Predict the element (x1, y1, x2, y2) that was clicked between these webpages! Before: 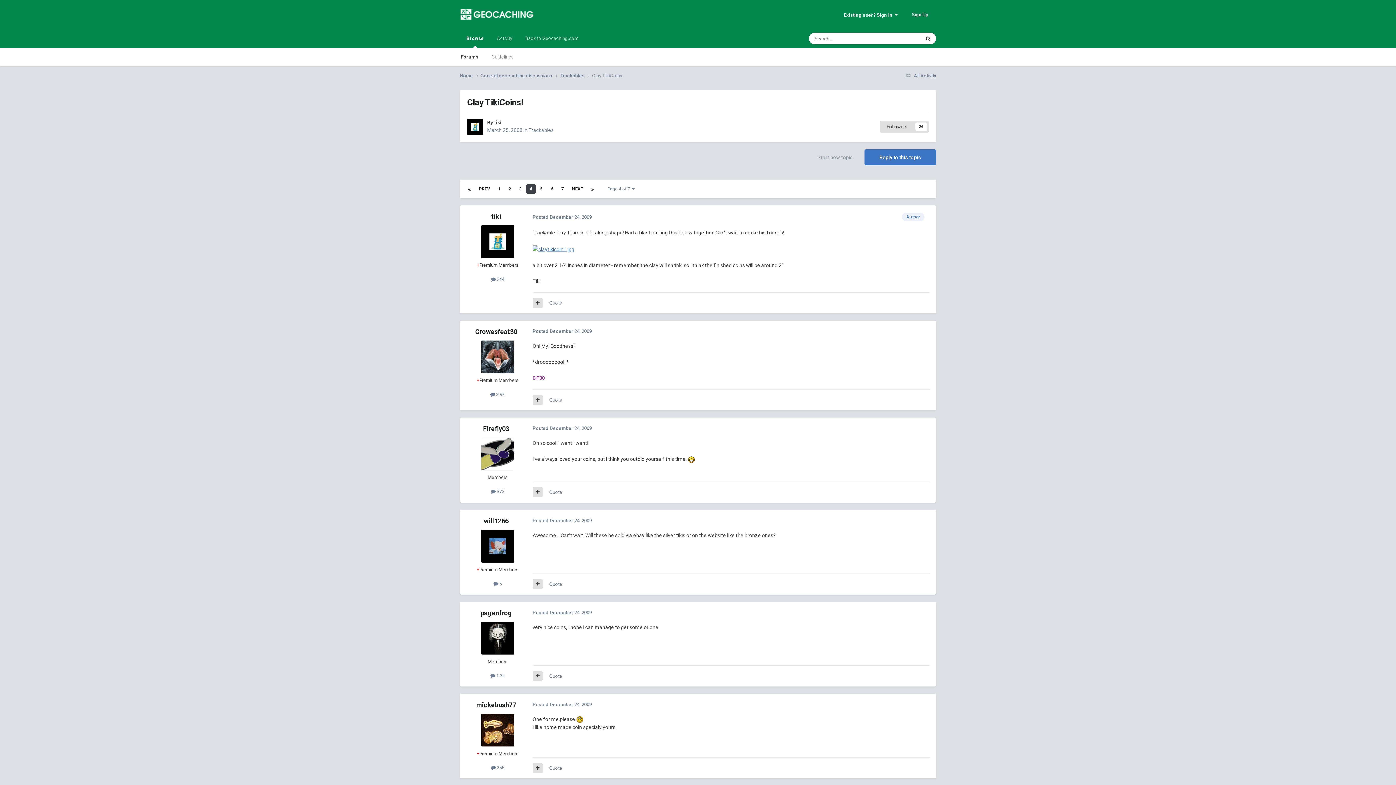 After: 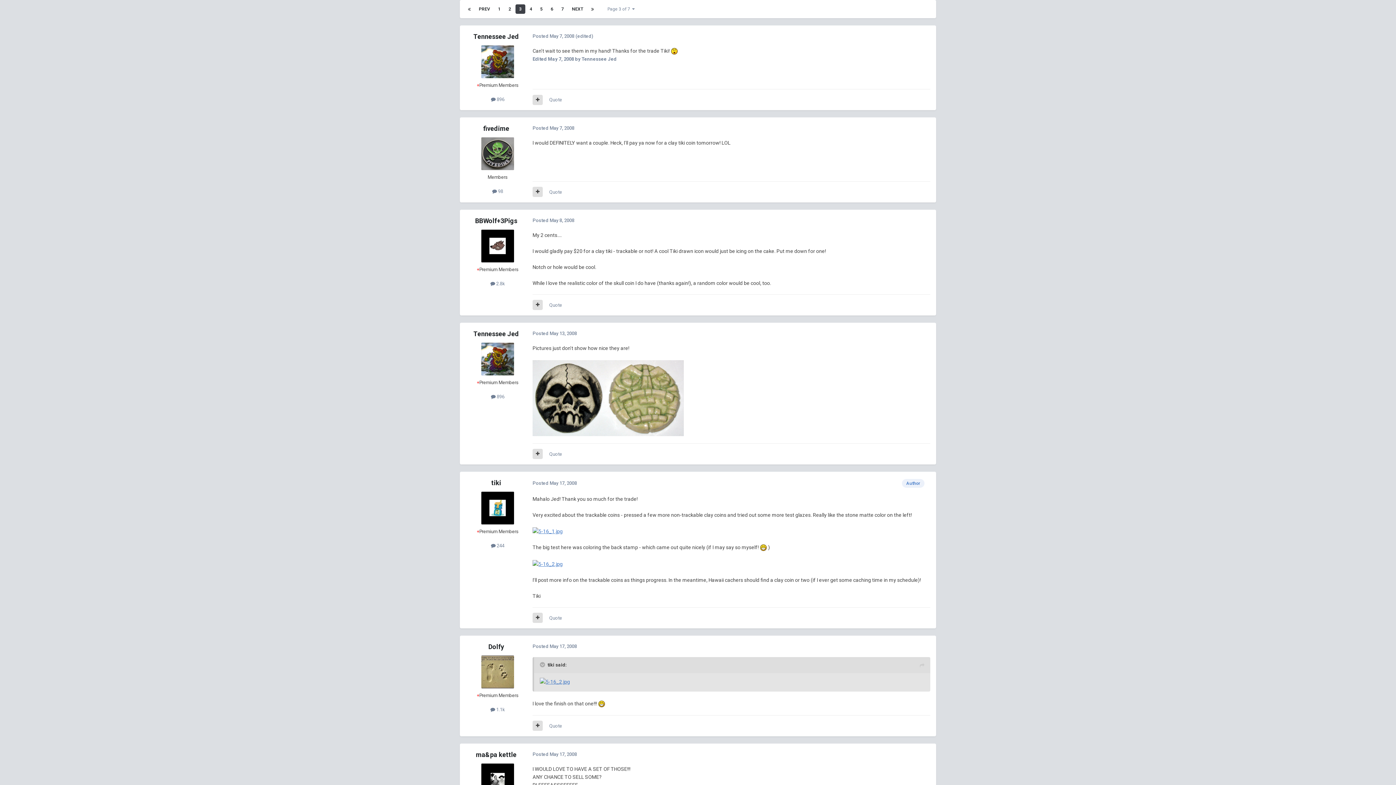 Action: label: 3 bbox: (515, 184, 525, 193)